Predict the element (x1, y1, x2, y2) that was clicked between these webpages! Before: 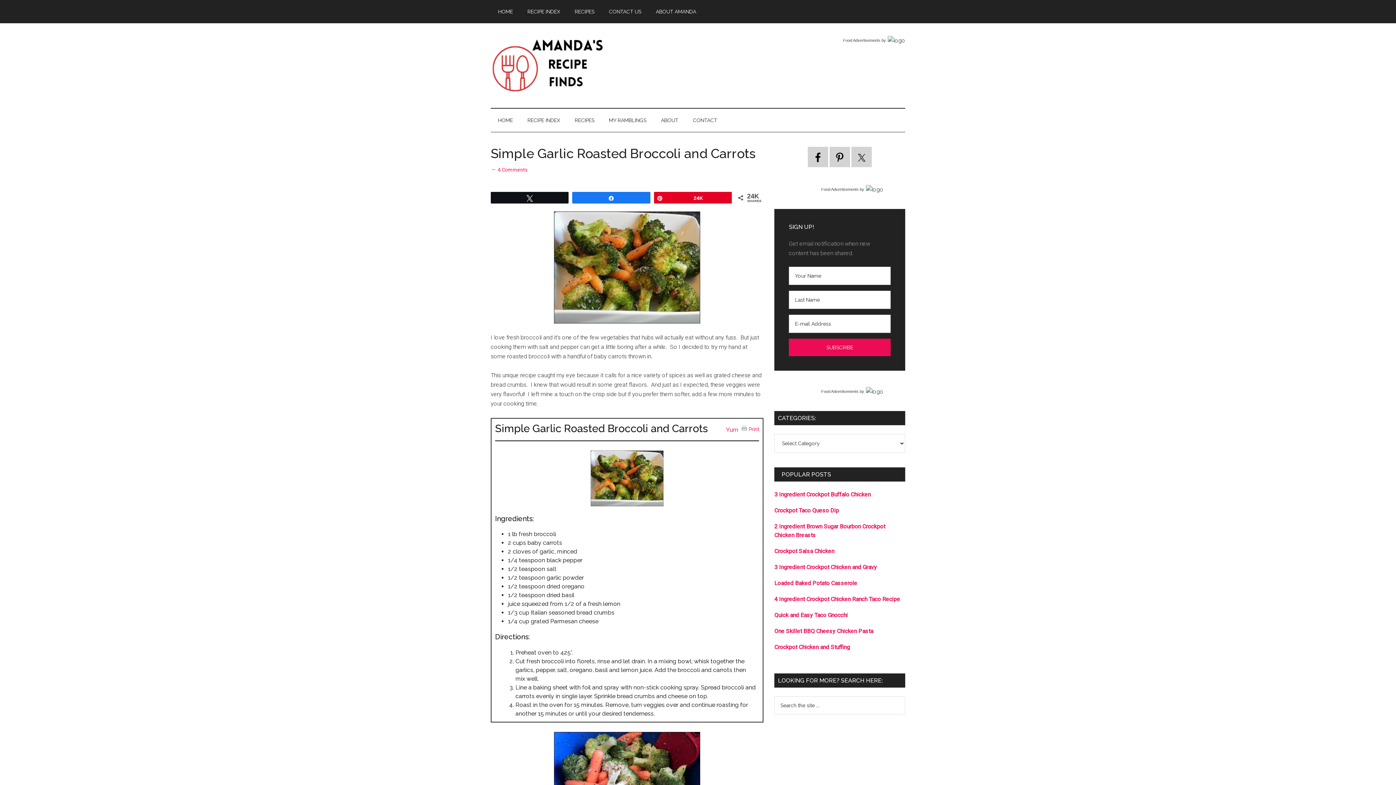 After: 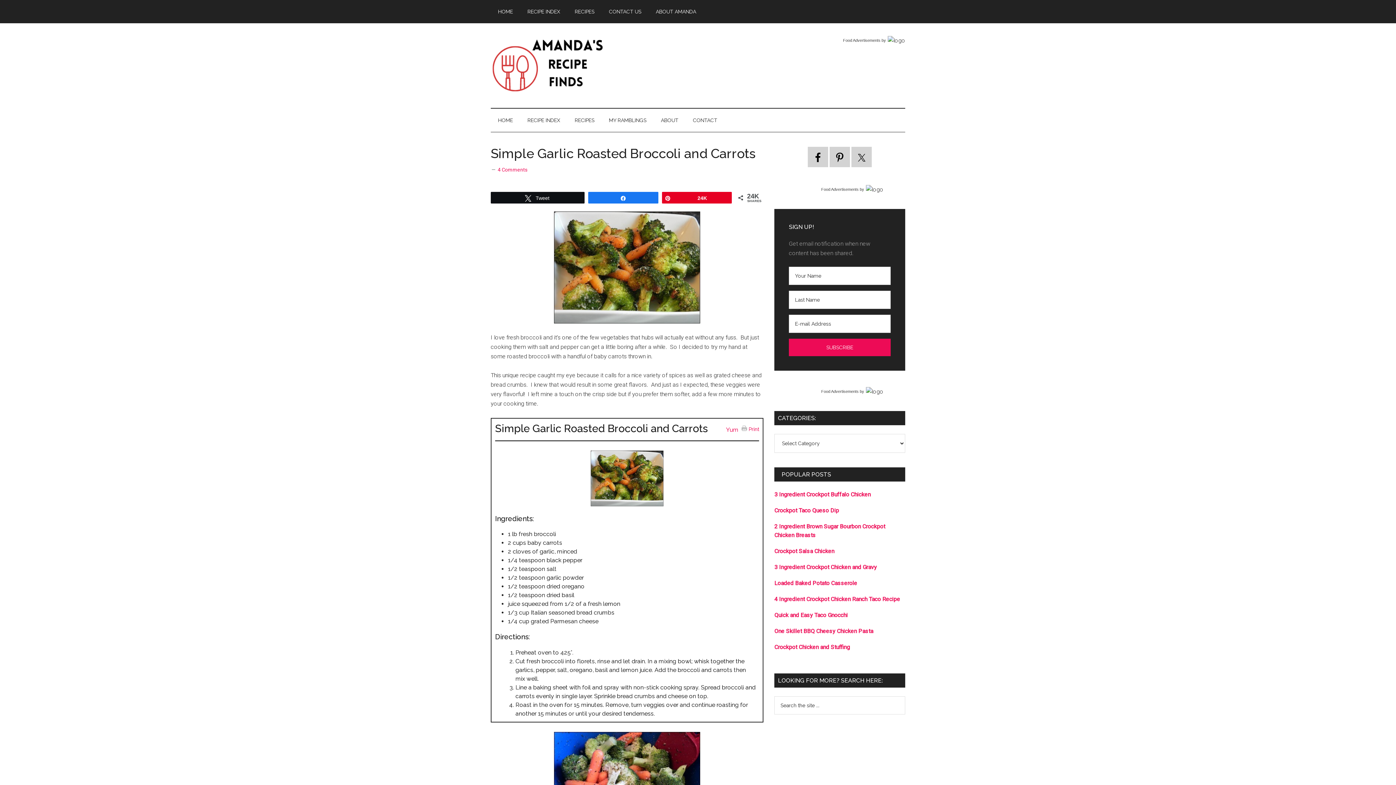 Action: label: Tweet bbox: (491, 192, 568, 203)